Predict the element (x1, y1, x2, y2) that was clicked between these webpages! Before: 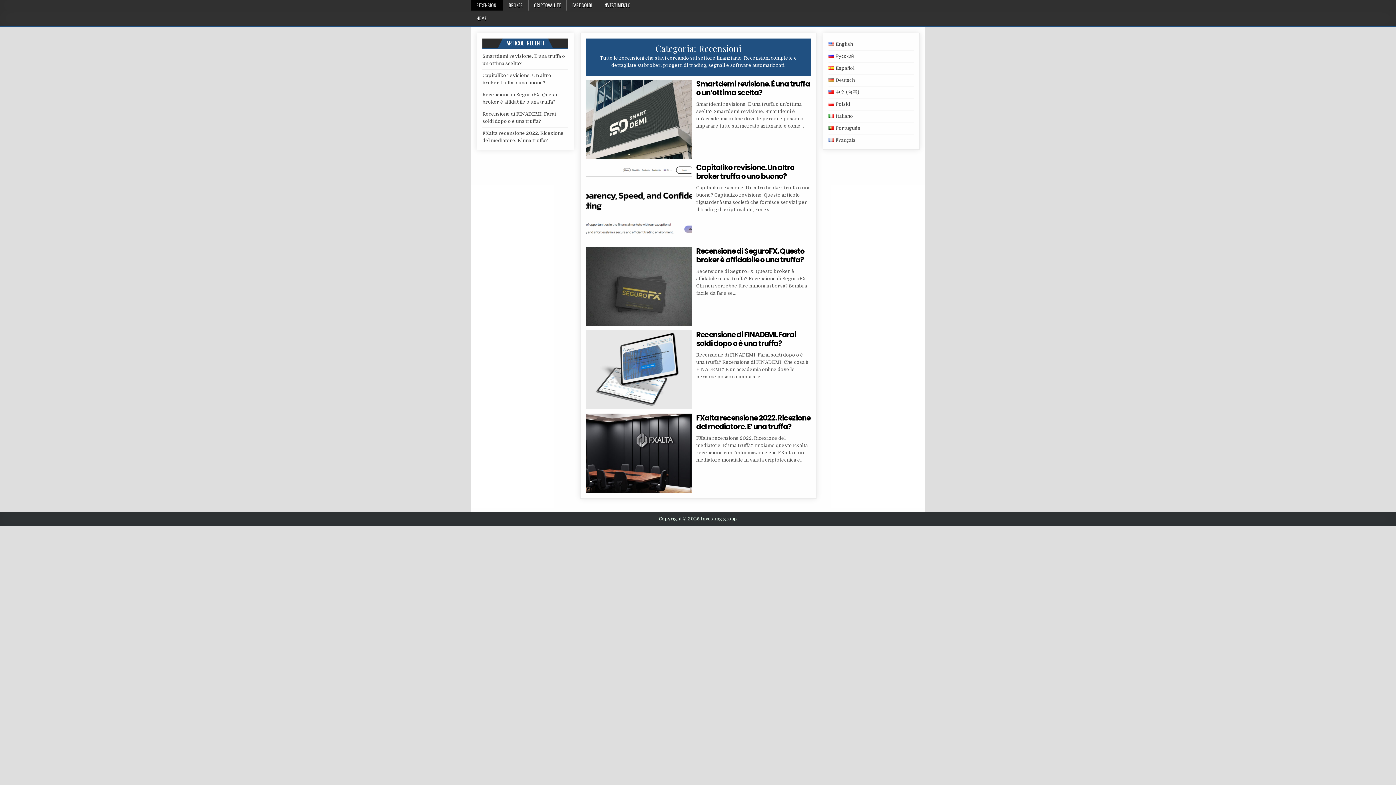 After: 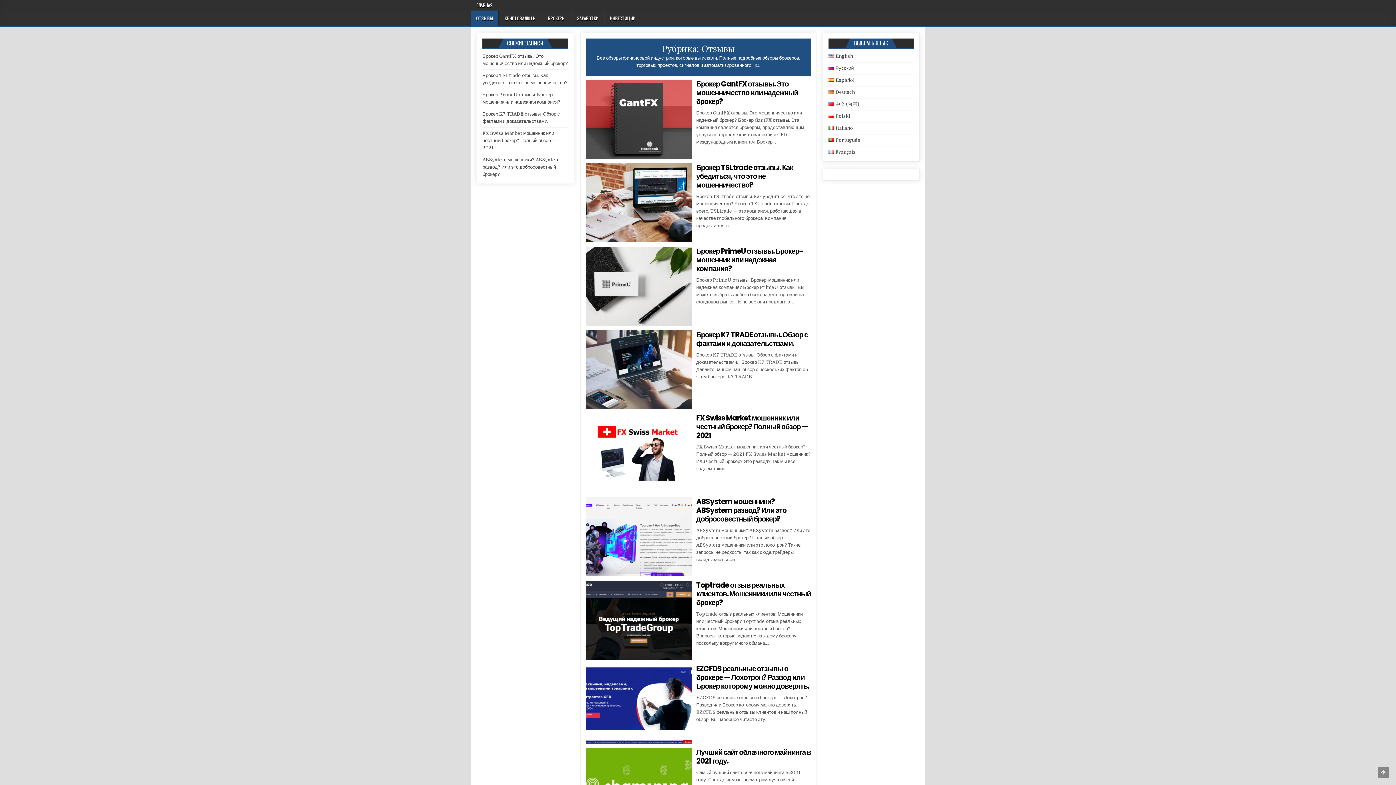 Action: bbox: (828, 53, 853, 58) label: Русский